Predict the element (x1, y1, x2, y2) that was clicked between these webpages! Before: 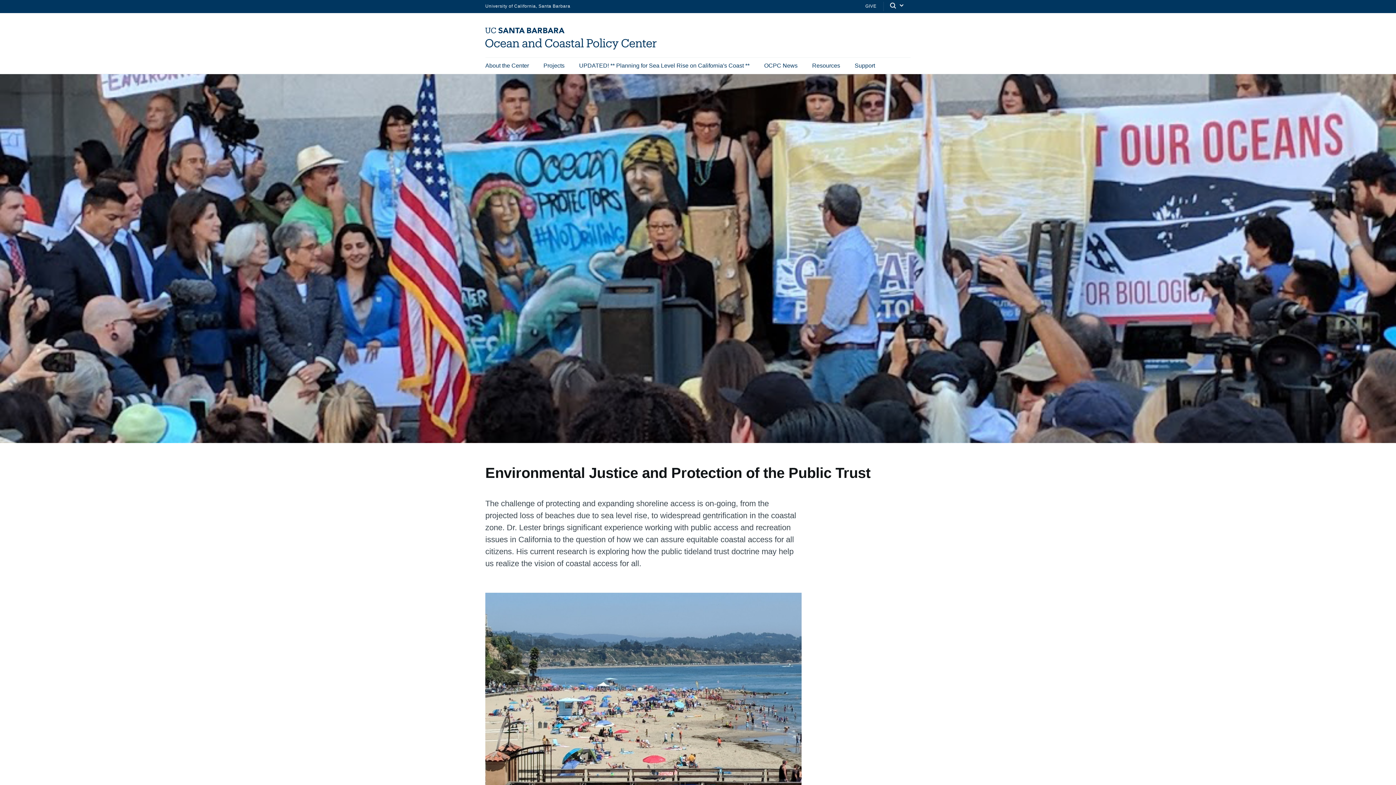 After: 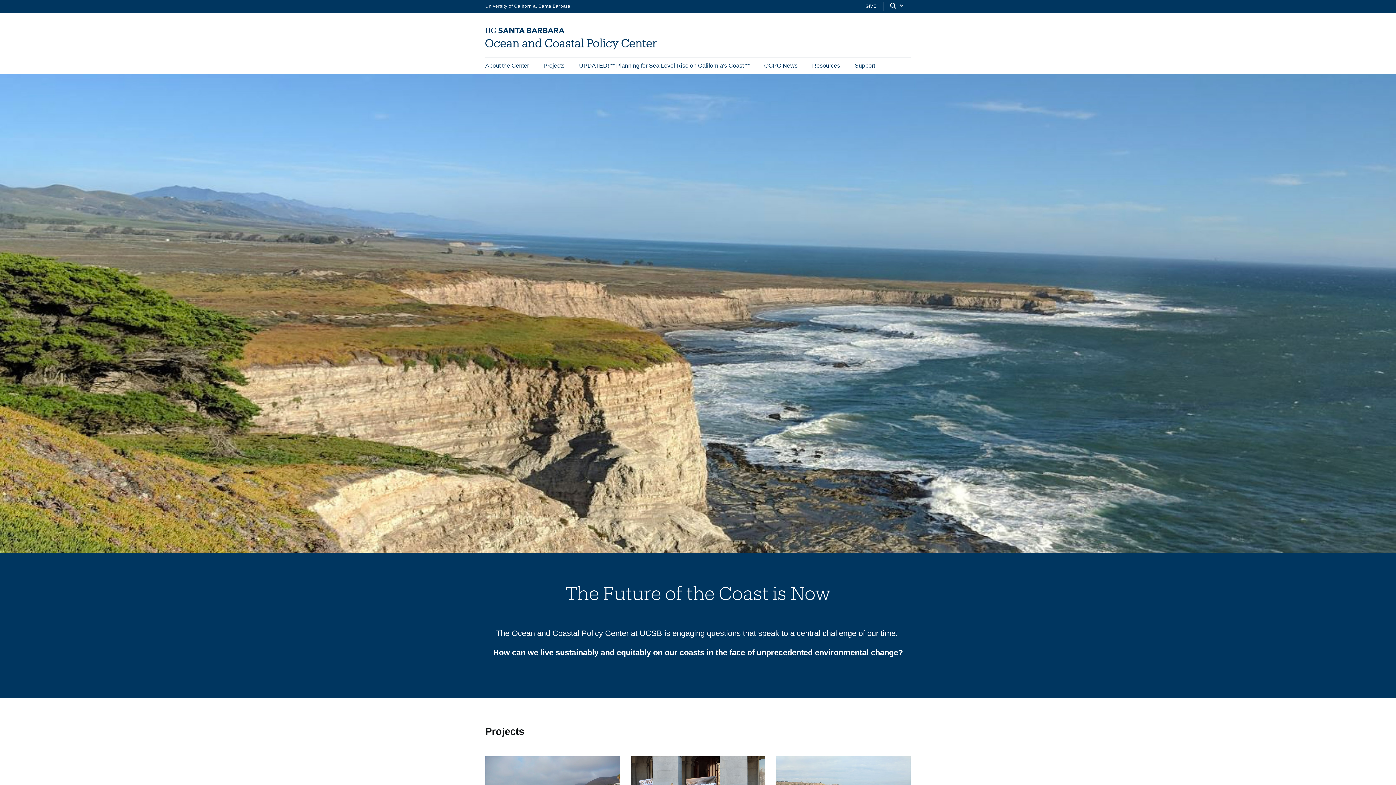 Action: bbox: (485, 44, 662, 50)